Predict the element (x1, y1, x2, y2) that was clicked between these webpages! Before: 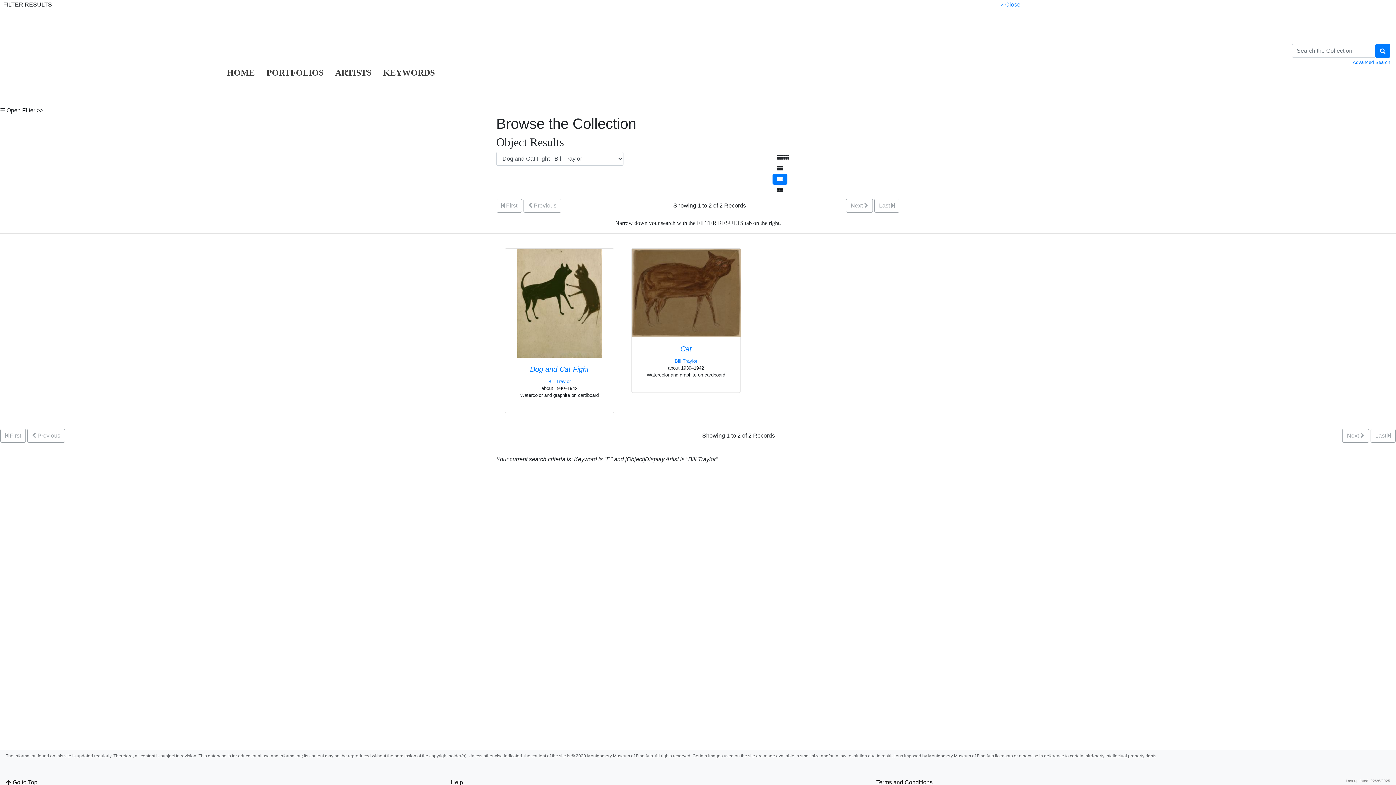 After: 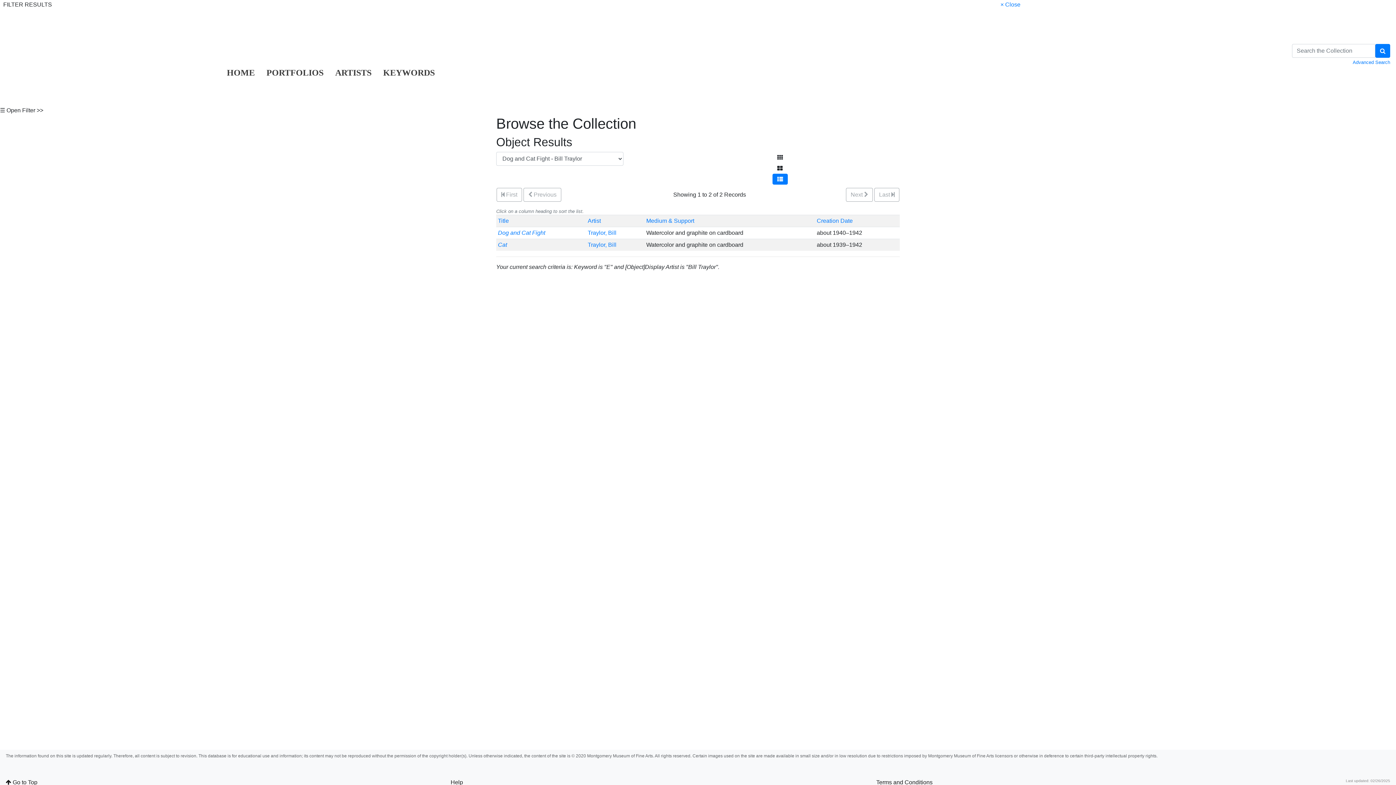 Action: label: Stay on list view bbox: (772, 184, 788, 195)